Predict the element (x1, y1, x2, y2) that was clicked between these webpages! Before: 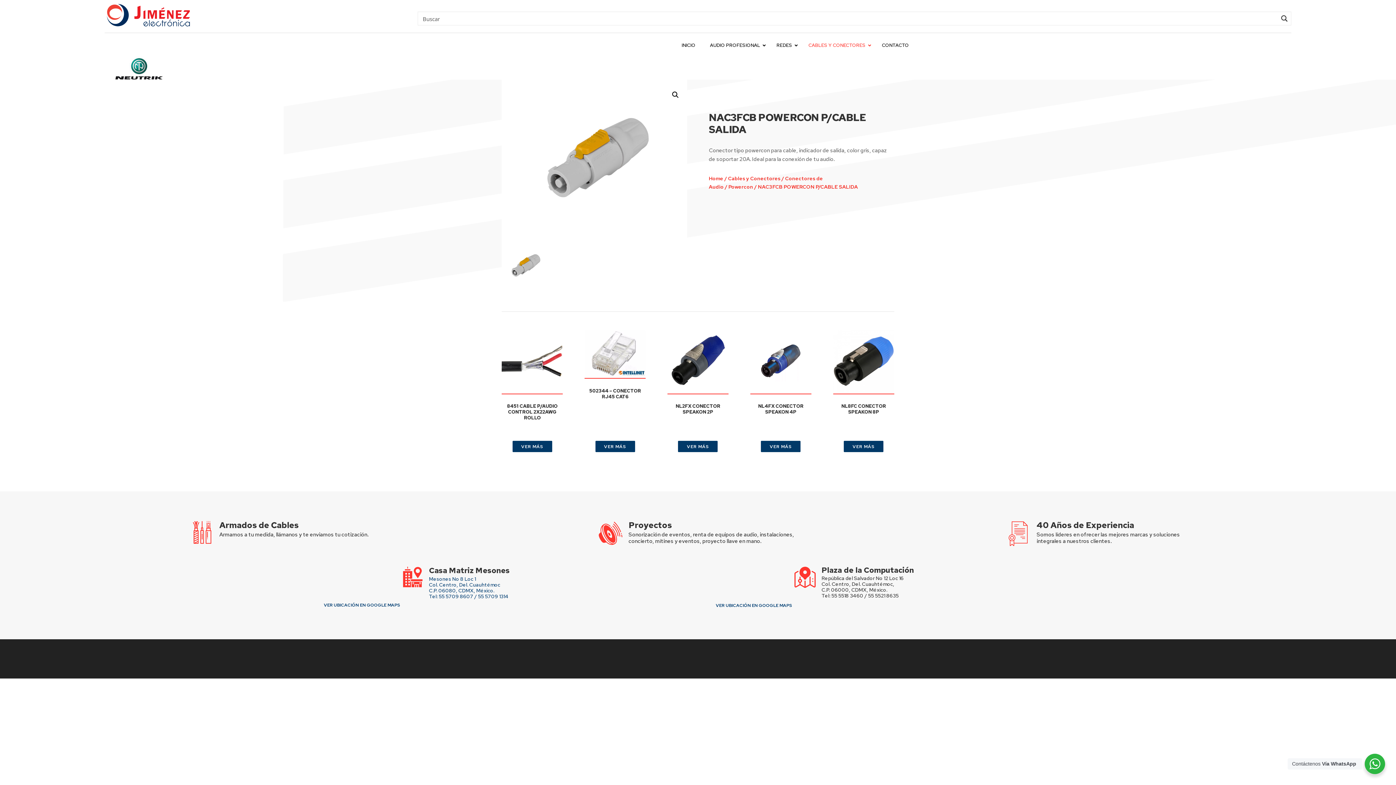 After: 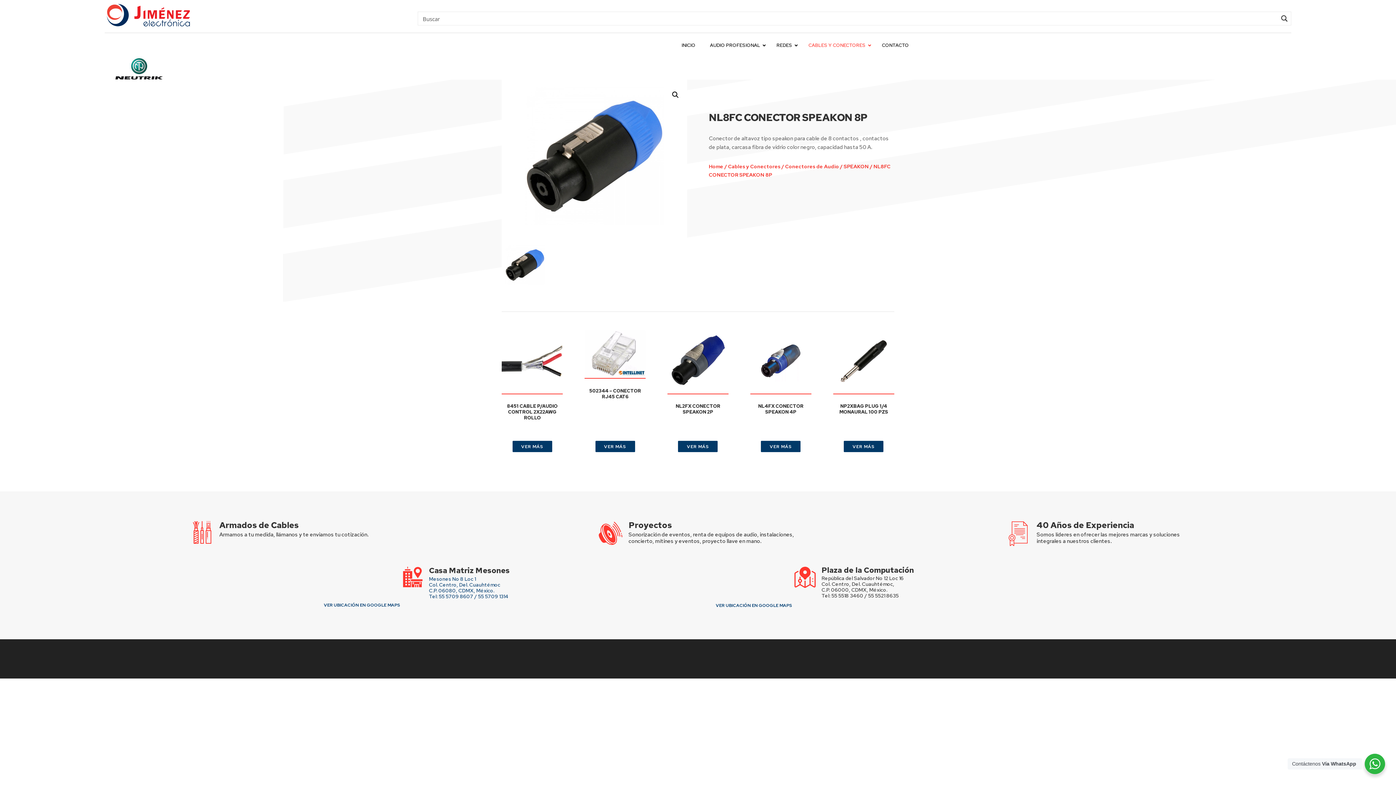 Action: label: VER MÁS bbox: (844, 441, 883, 452)